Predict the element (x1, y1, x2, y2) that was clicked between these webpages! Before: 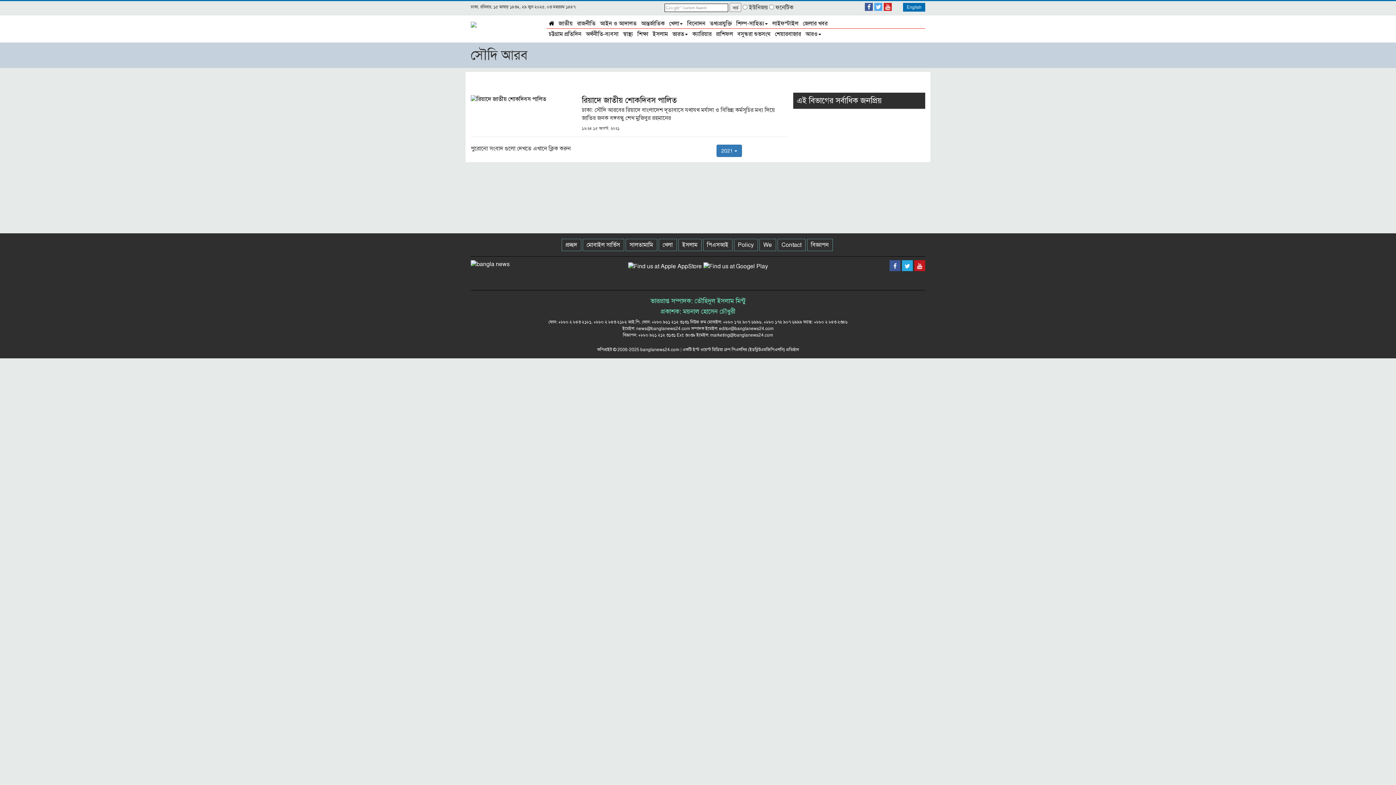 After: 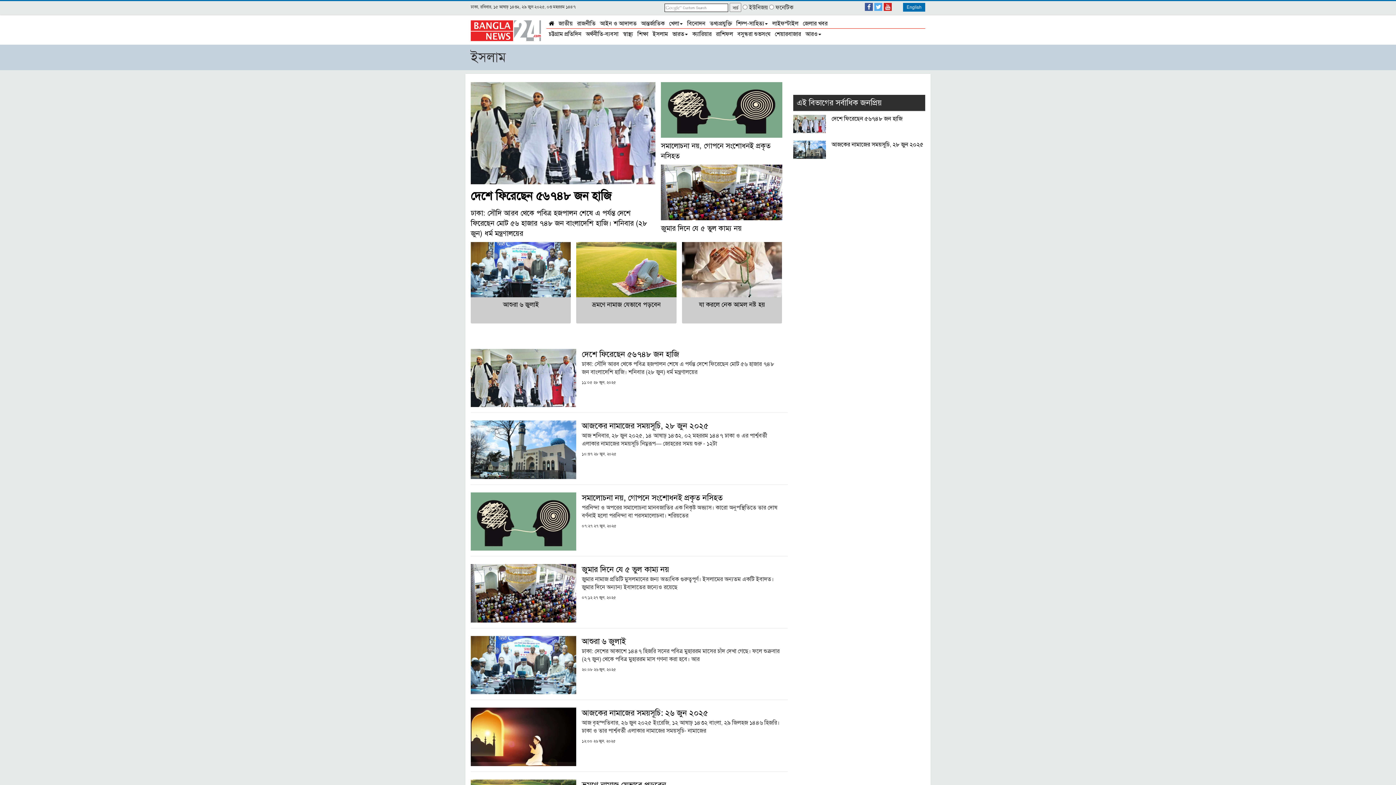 Action: bbox: (650, 29, 670, 38) label: ইসলাম